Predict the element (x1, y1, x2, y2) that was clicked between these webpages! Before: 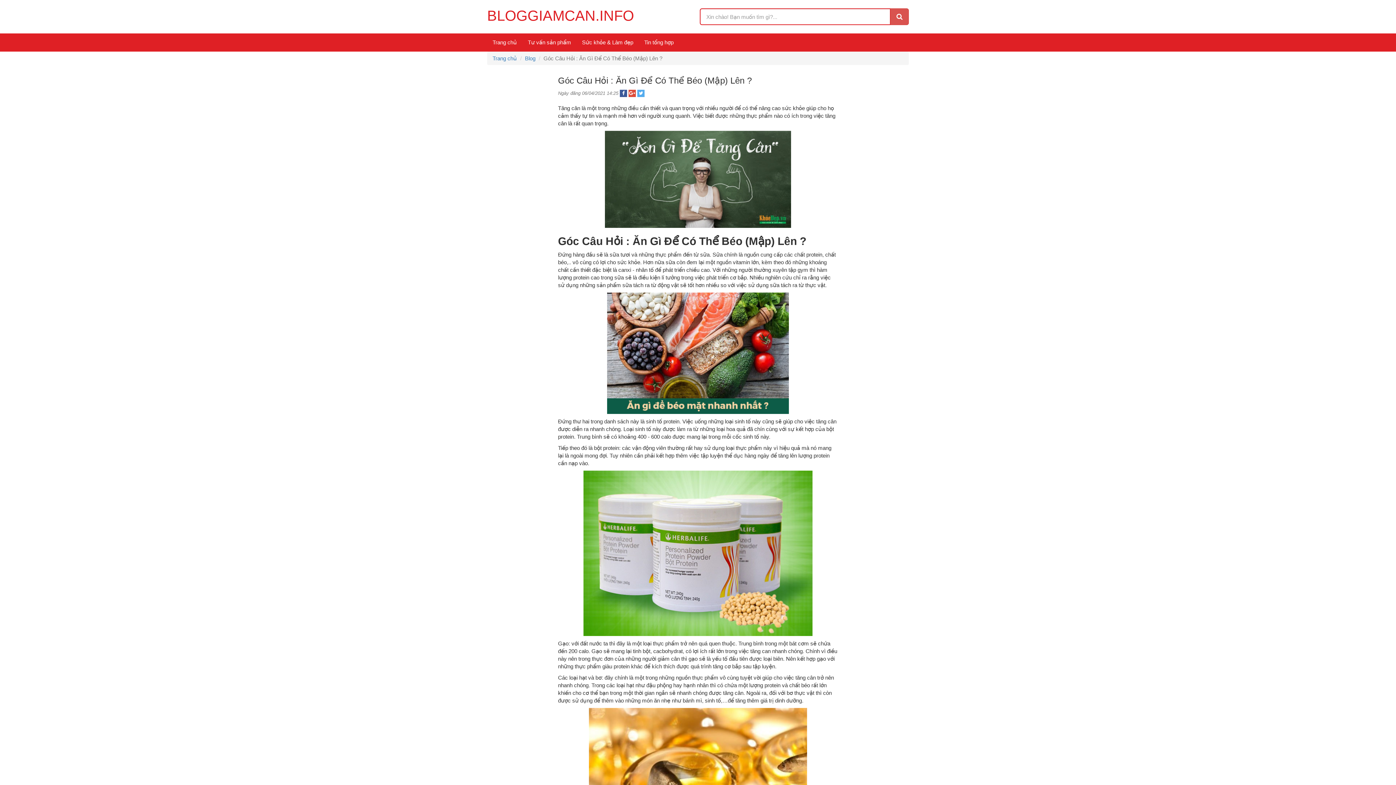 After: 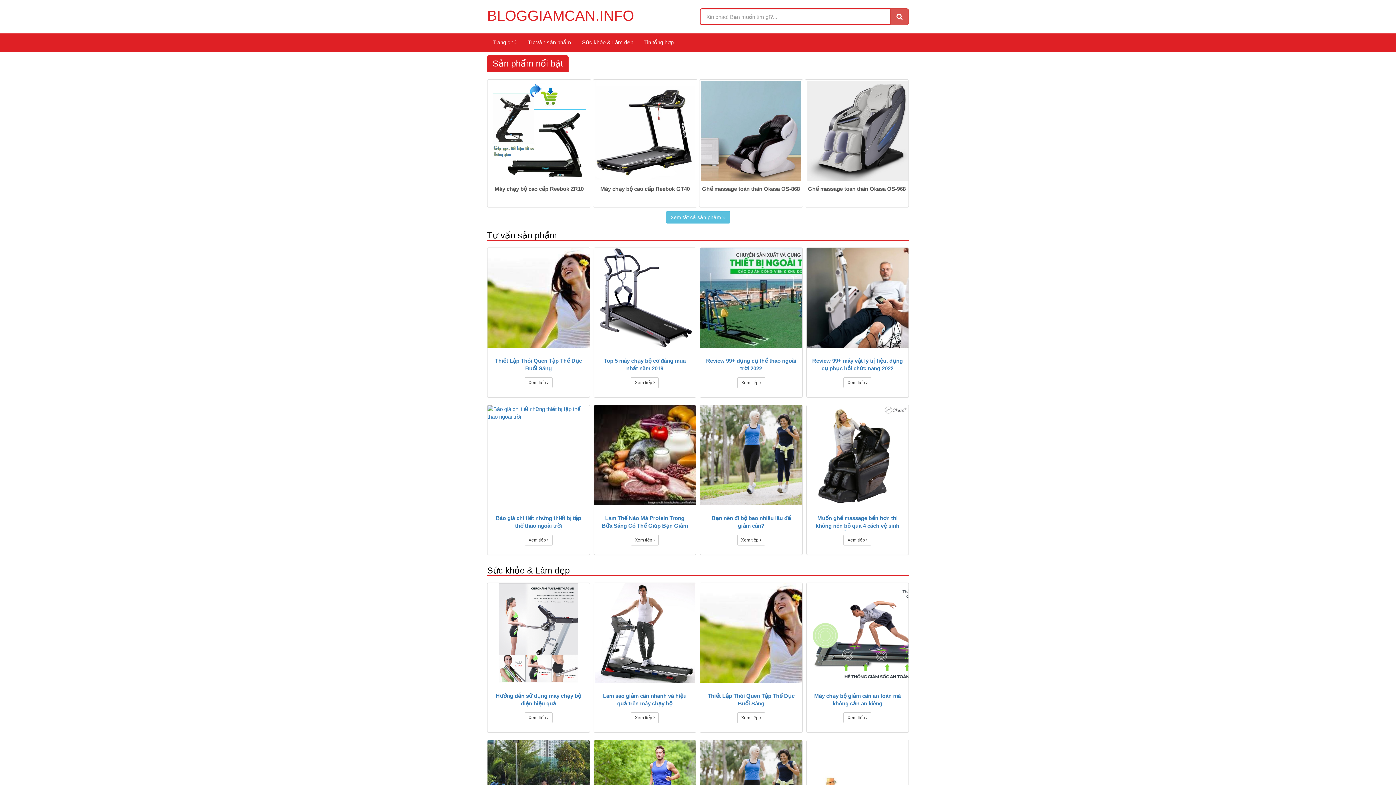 Action: bbox: (487, 15, 634, 21) label: BLOGGIAMCAN.INFO